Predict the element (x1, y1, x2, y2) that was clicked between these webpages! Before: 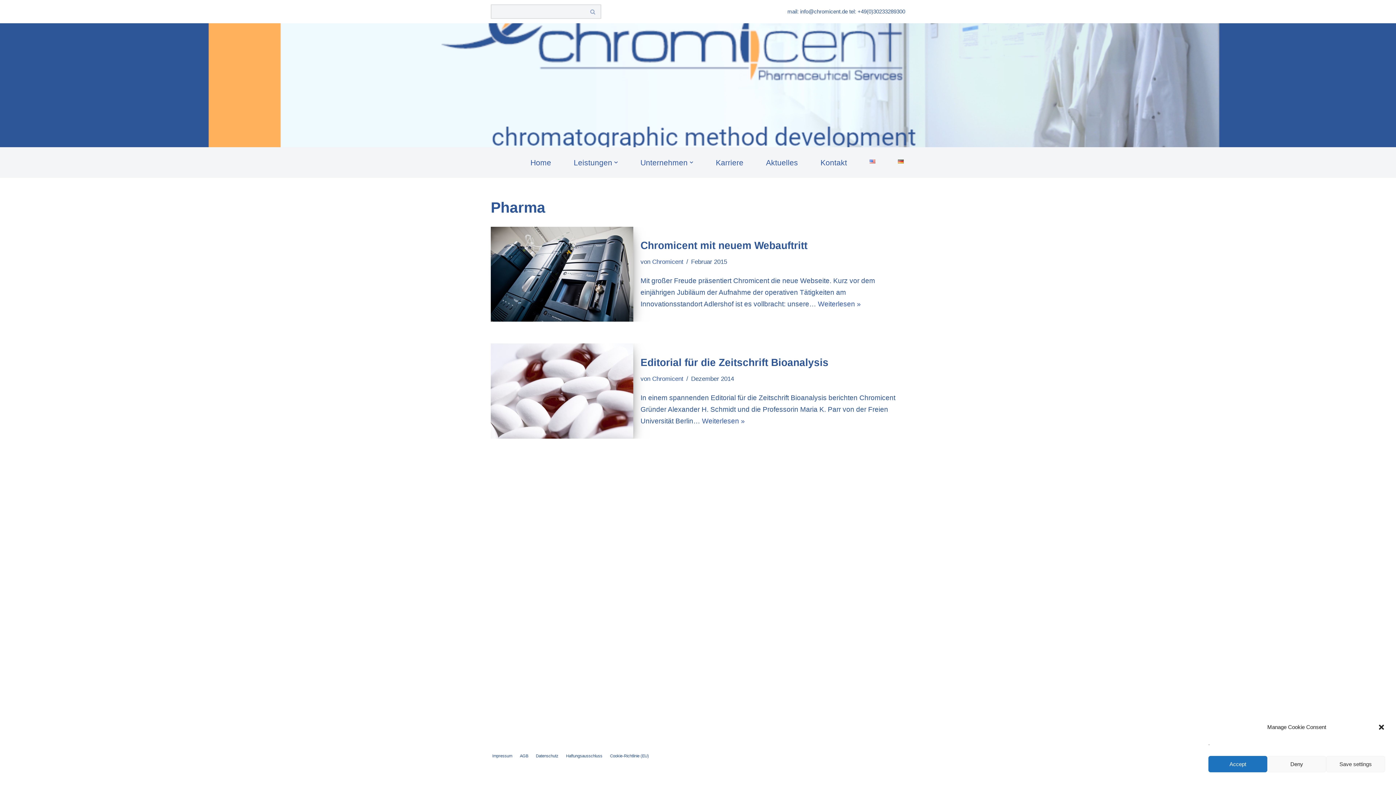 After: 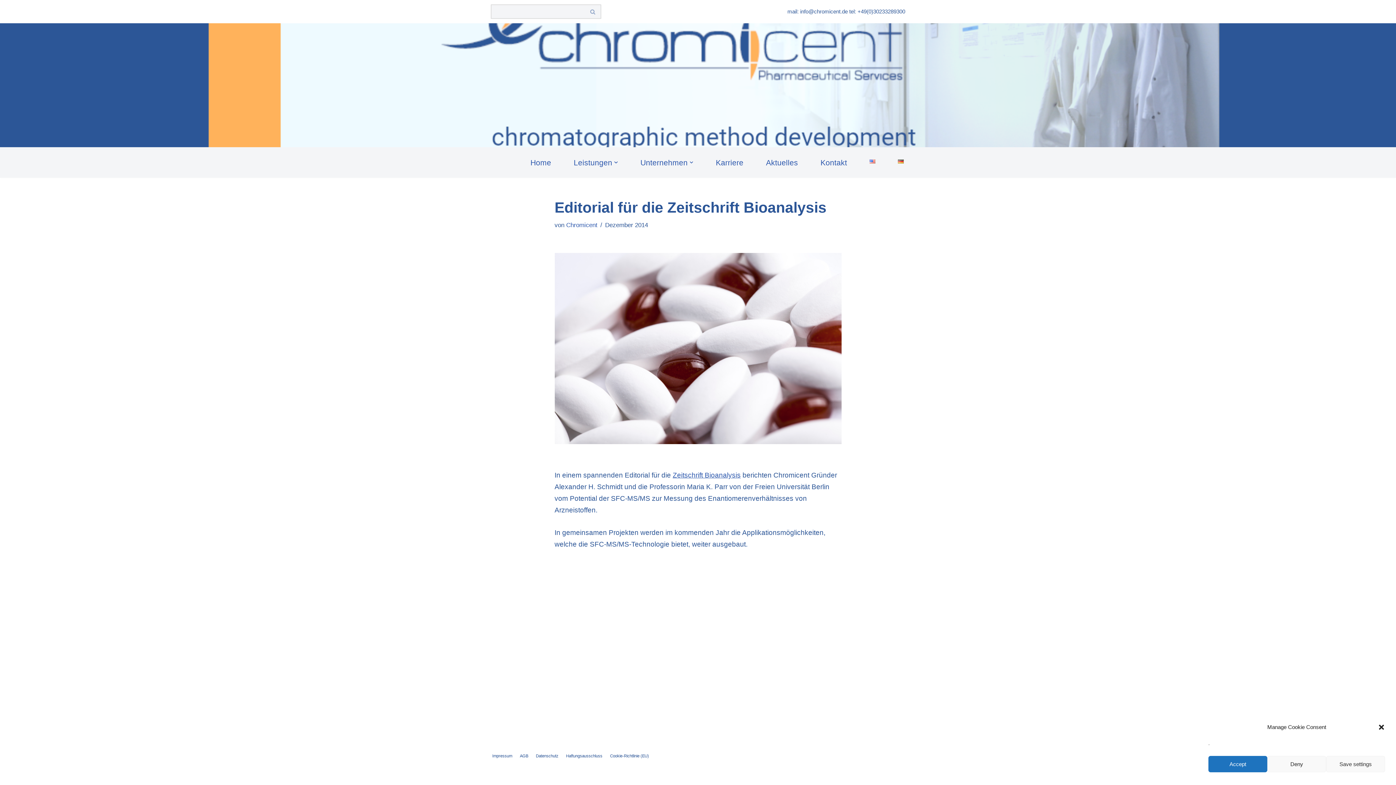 Action: bbox: (490, 343, 633, 438)